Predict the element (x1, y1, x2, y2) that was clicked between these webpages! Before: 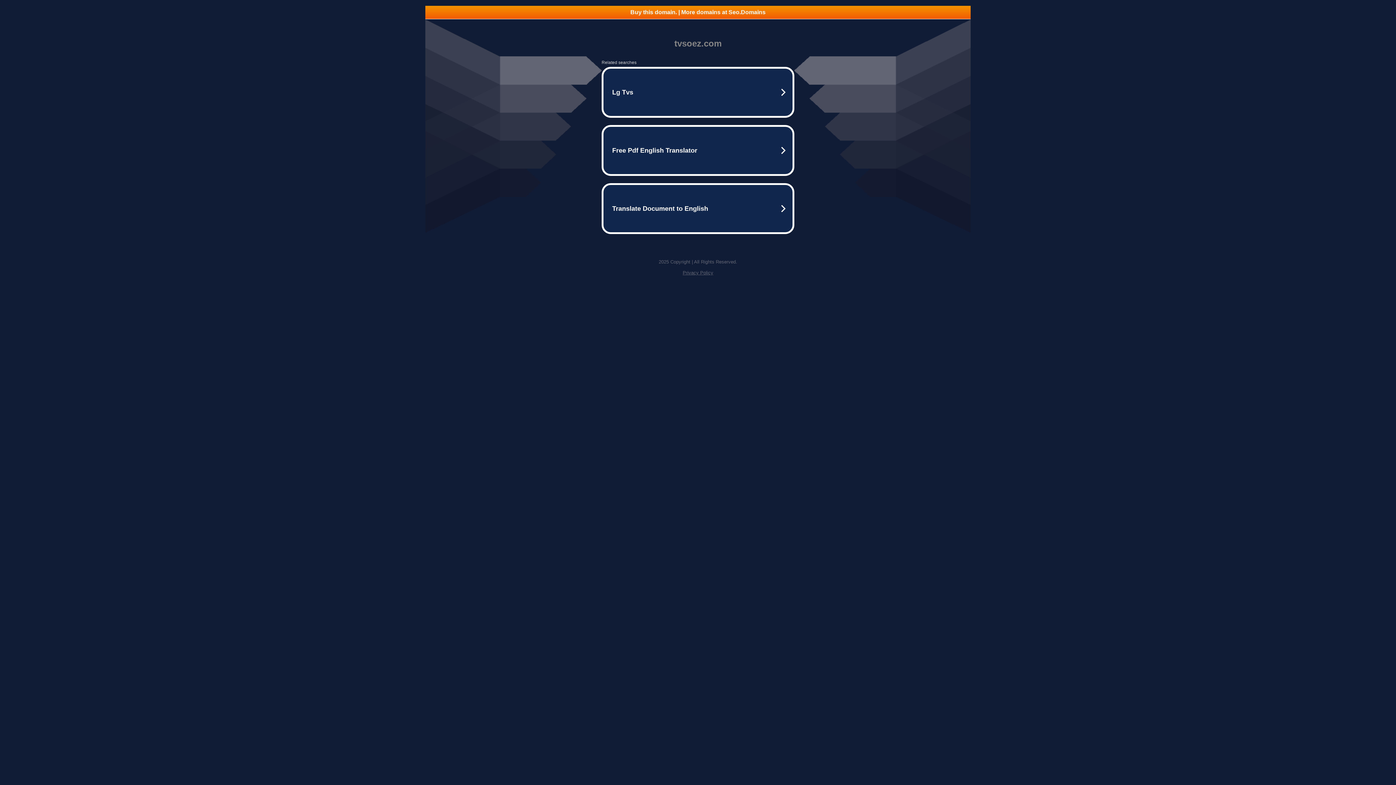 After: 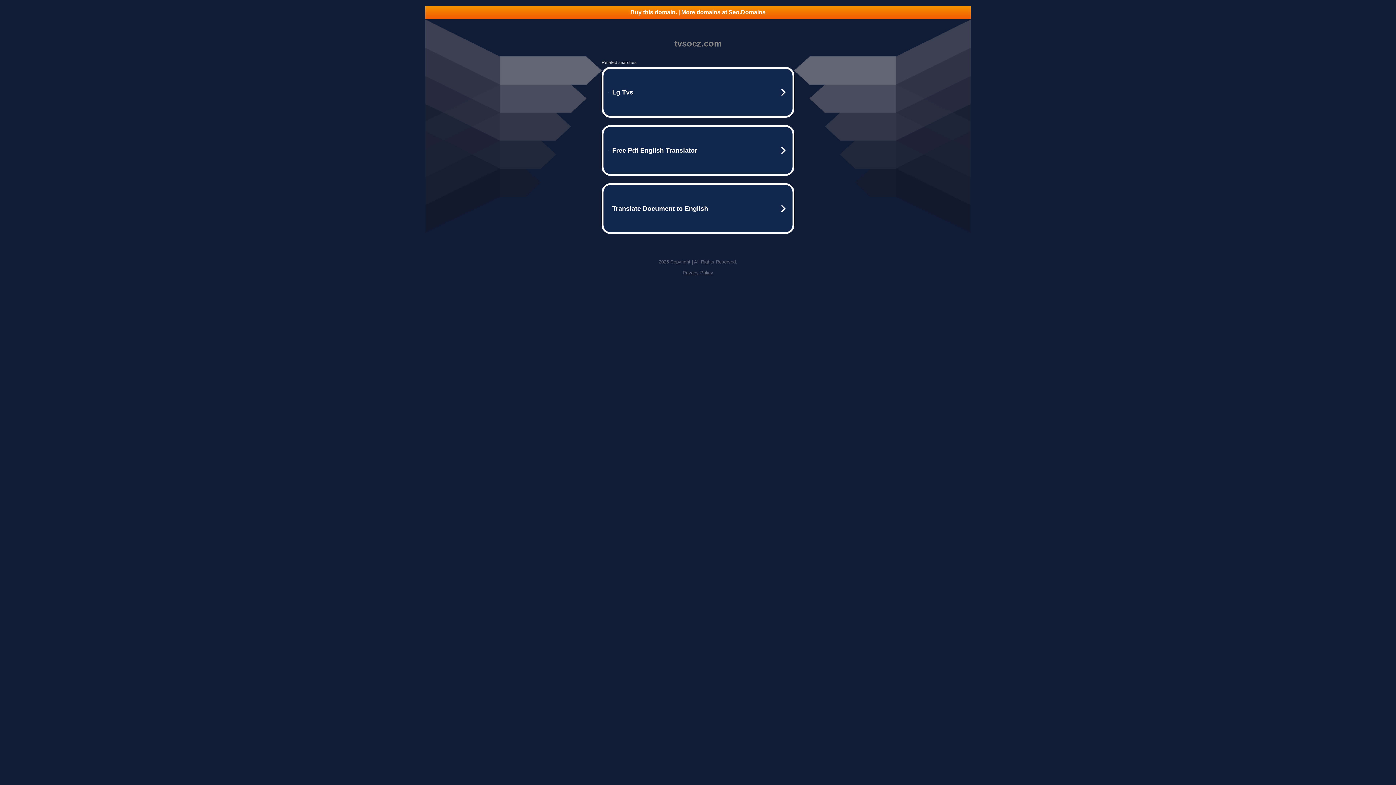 Action: label: Privacy Policy bbox: (682, 270, 713, 275)